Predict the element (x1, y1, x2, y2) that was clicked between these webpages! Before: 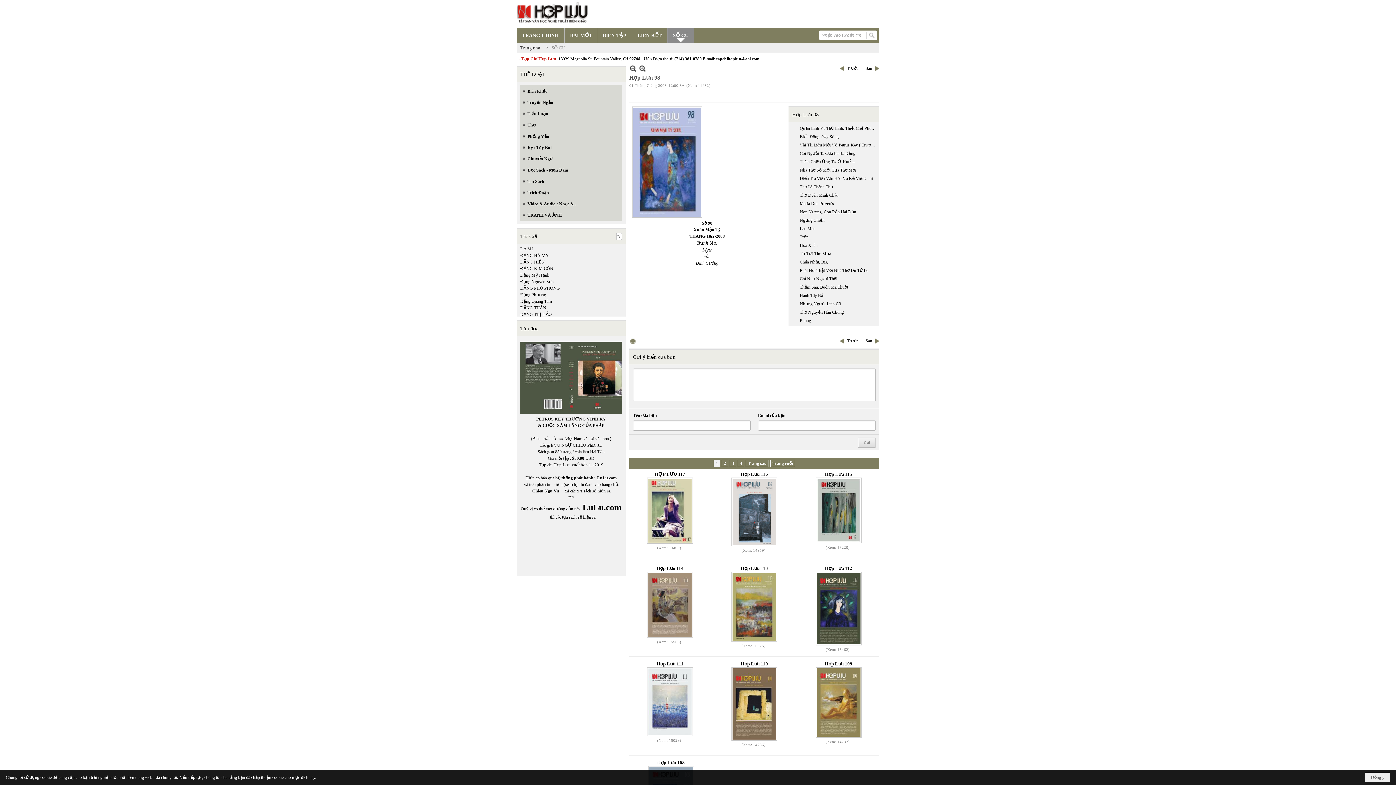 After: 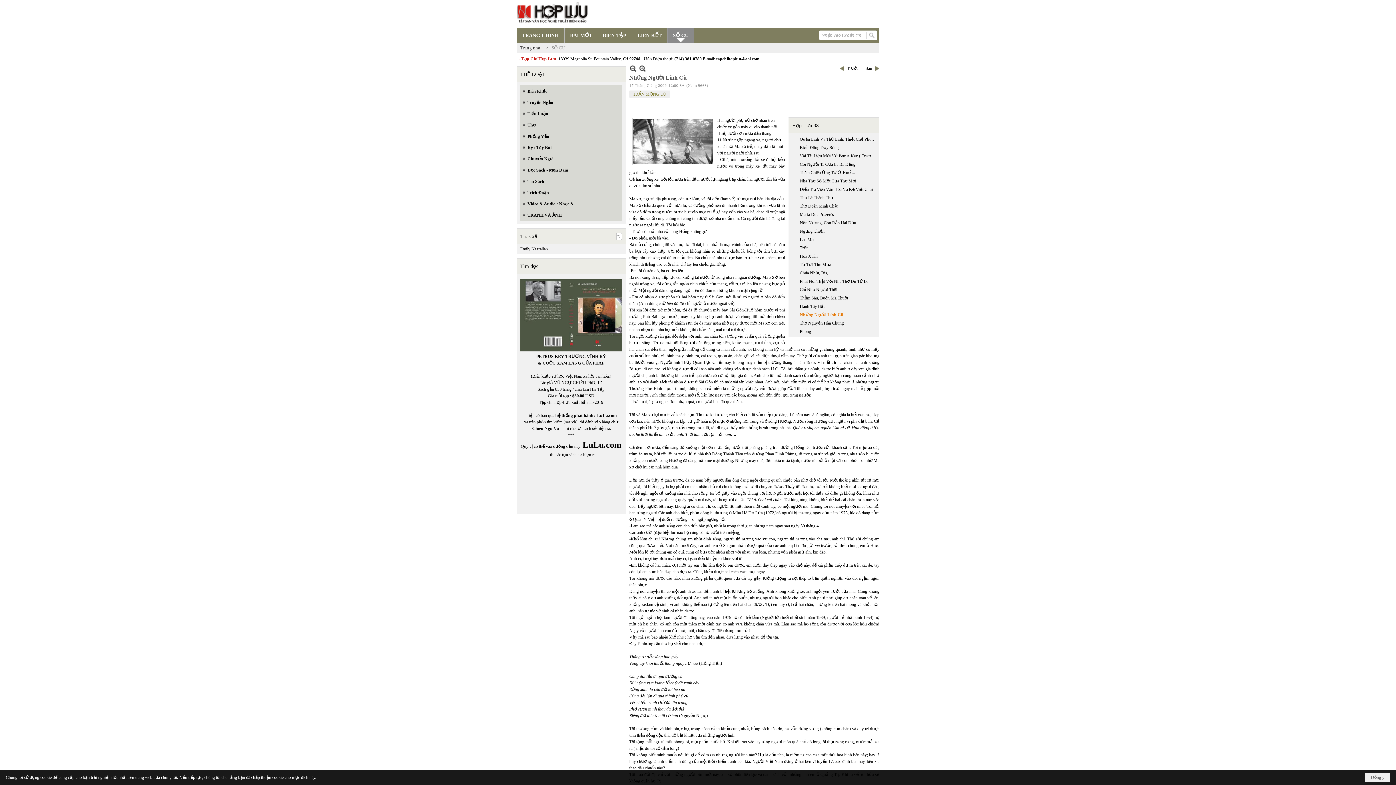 Action: bbox: (790, 299, 877, 308) label: Những Người Lính Cũ